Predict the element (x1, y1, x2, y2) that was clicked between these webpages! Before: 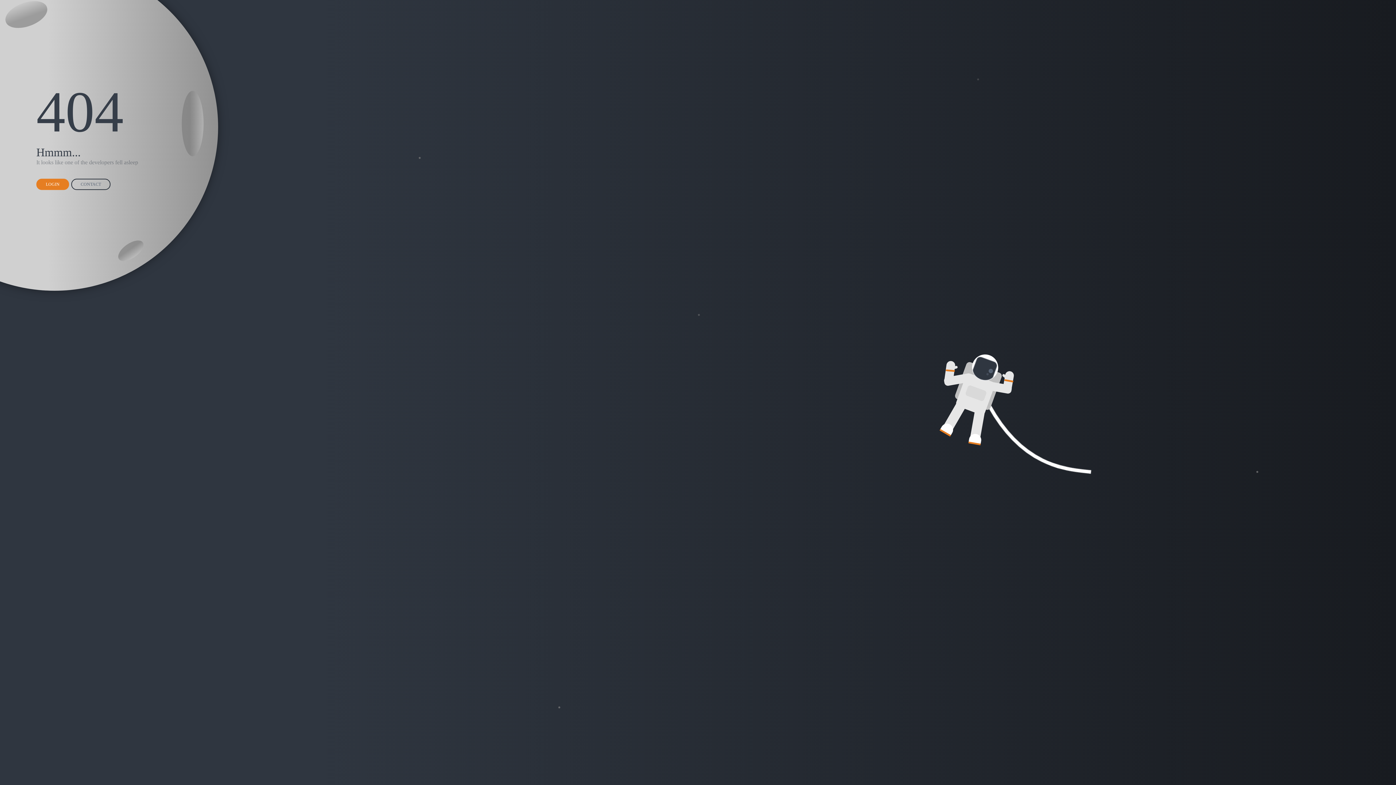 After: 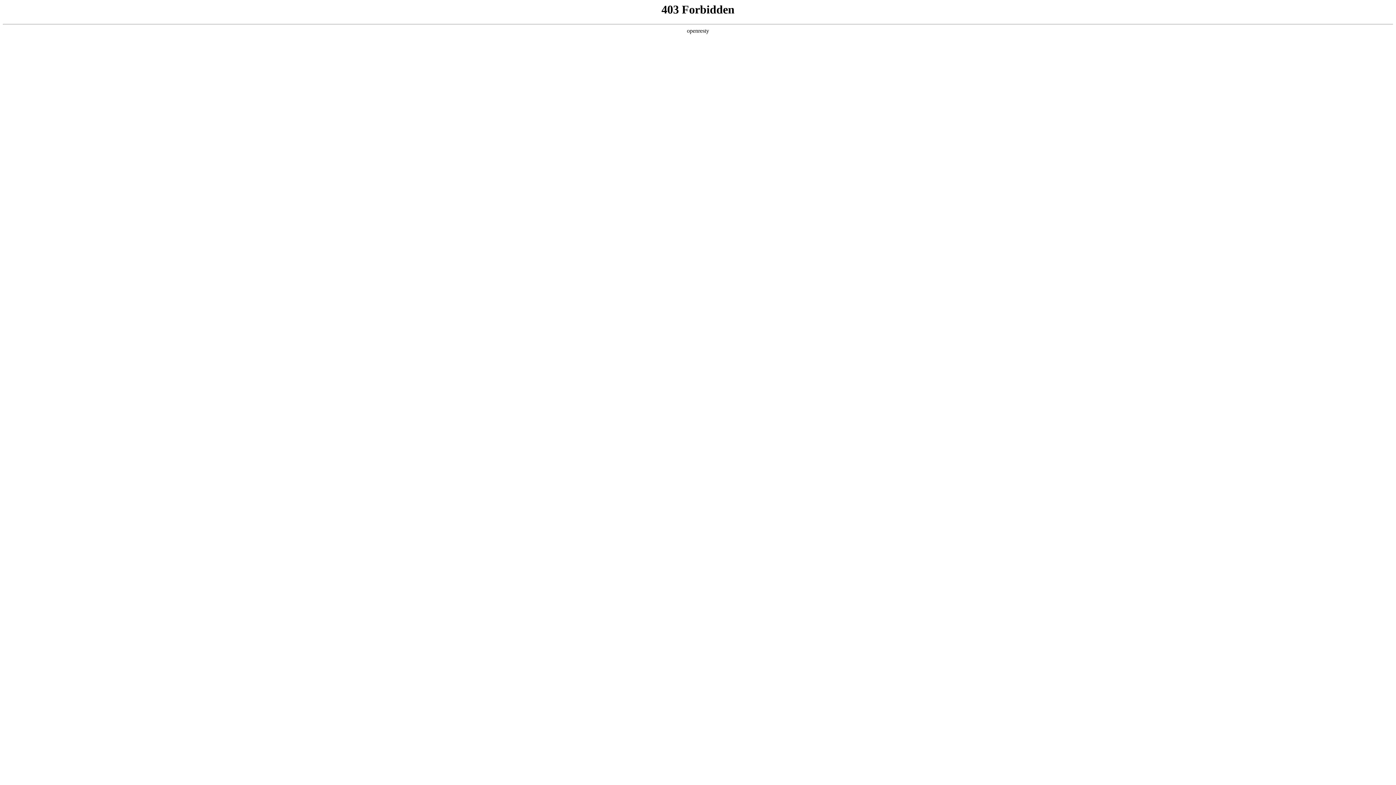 Action: bbox: (36, 178, 69, 190) label: LOGIN